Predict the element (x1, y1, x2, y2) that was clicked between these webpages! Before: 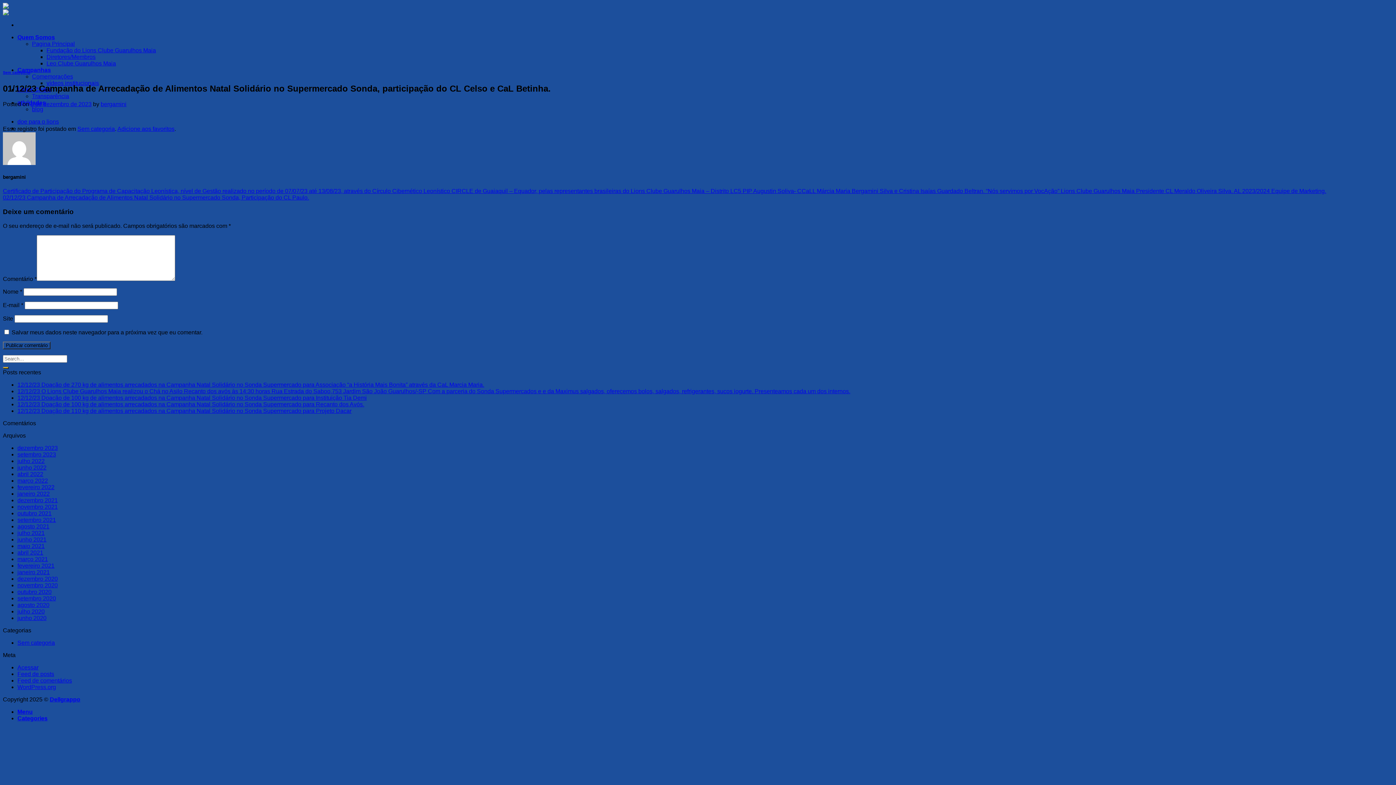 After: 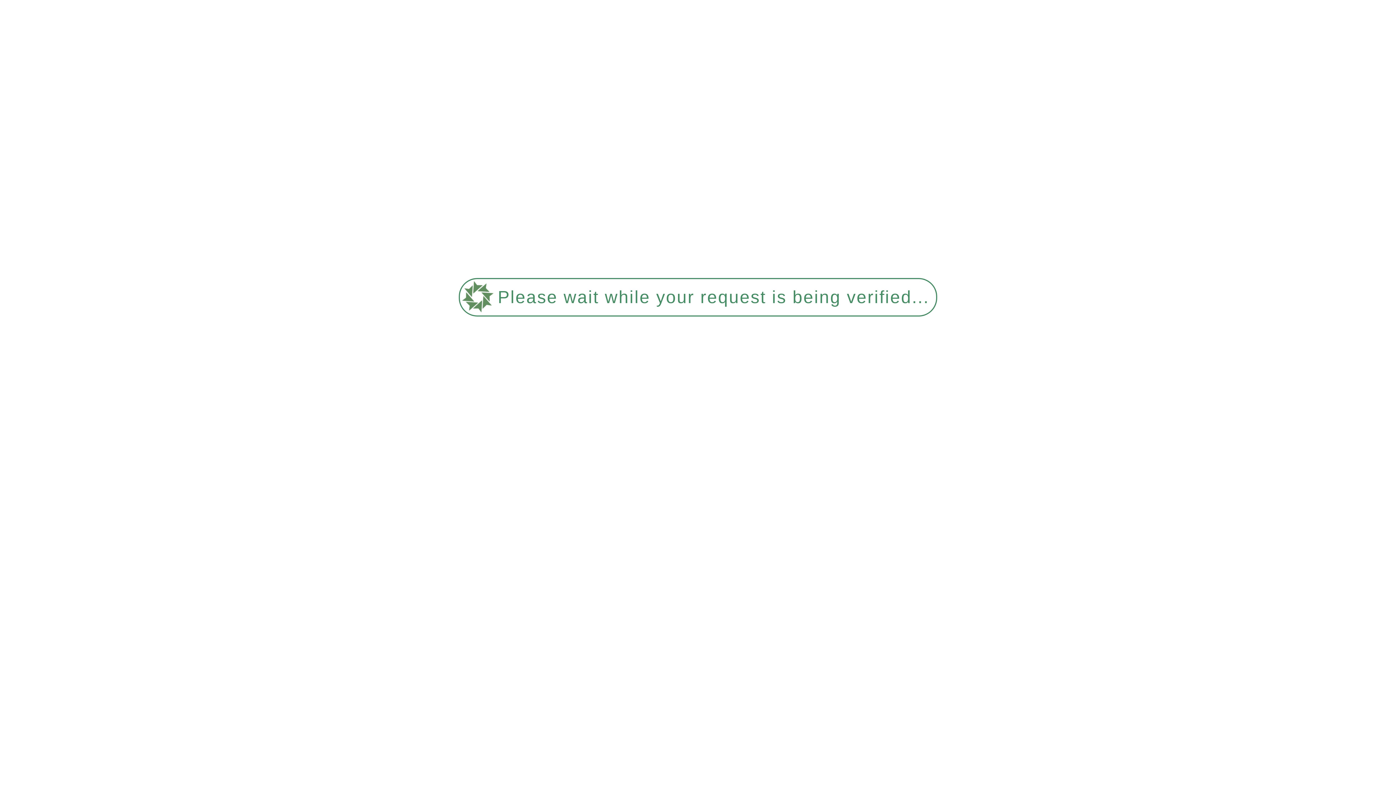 Action: label: Sem categoria bbox: (17, 639, 54, 646)